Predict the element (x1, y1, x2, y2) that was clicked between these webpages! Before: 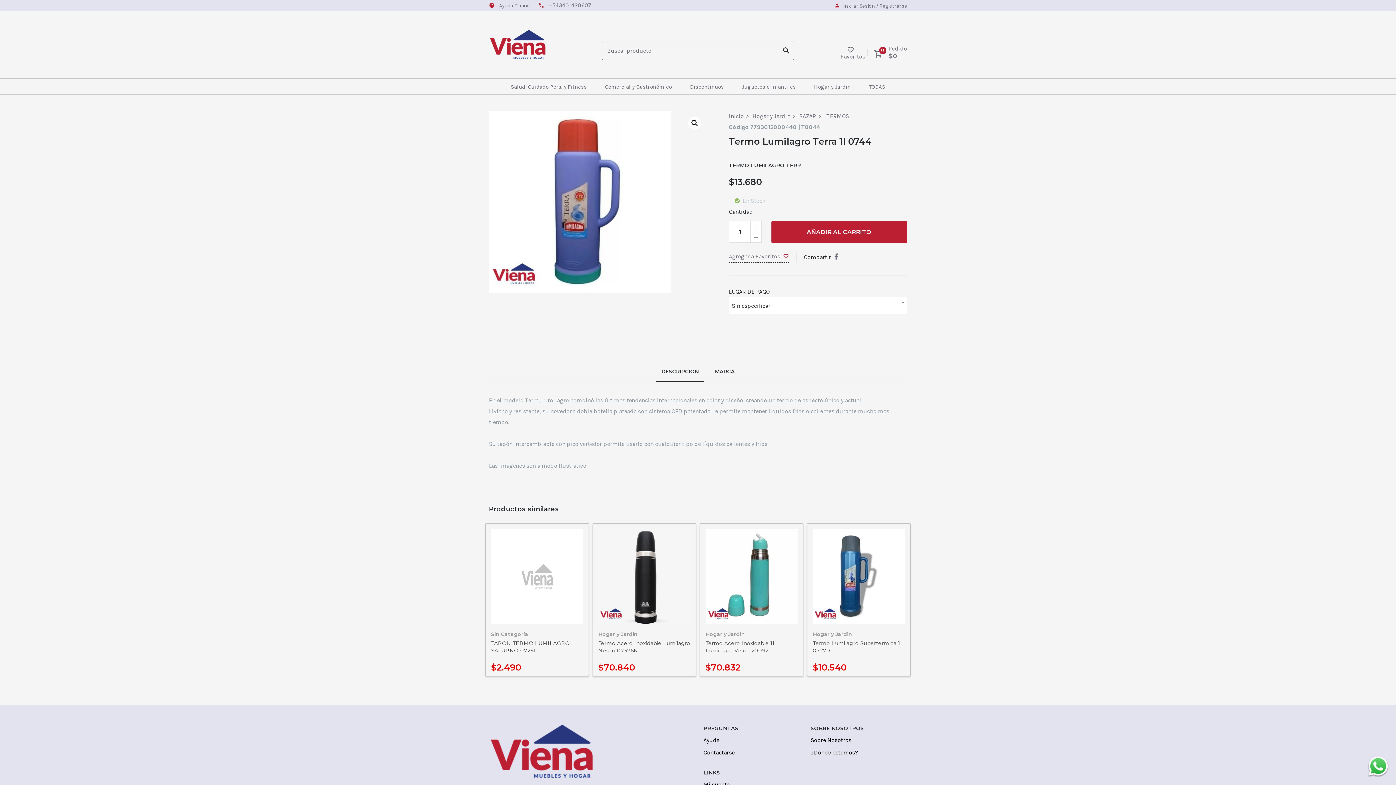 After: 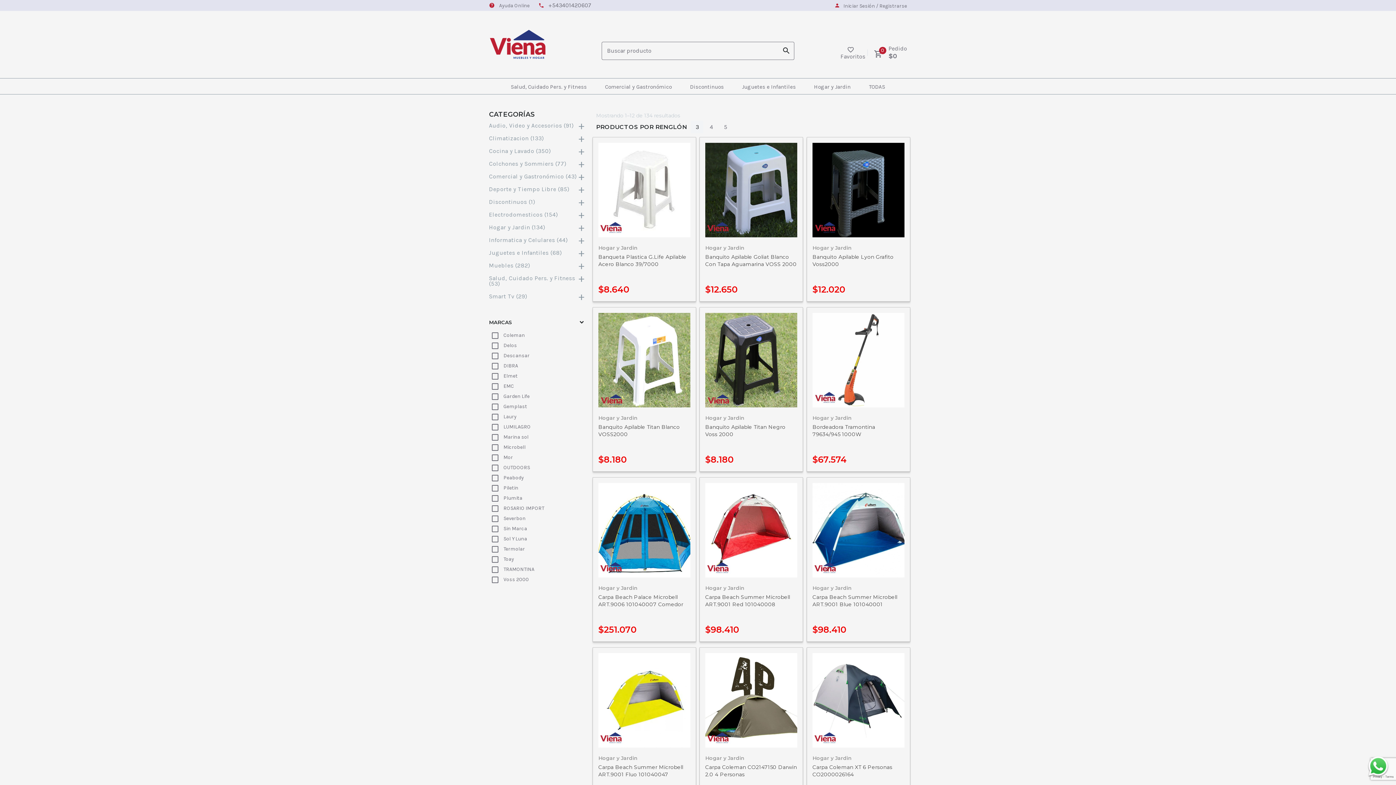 Action: bbox: (814, 83, 850, 90) label: Hogar y Jardin